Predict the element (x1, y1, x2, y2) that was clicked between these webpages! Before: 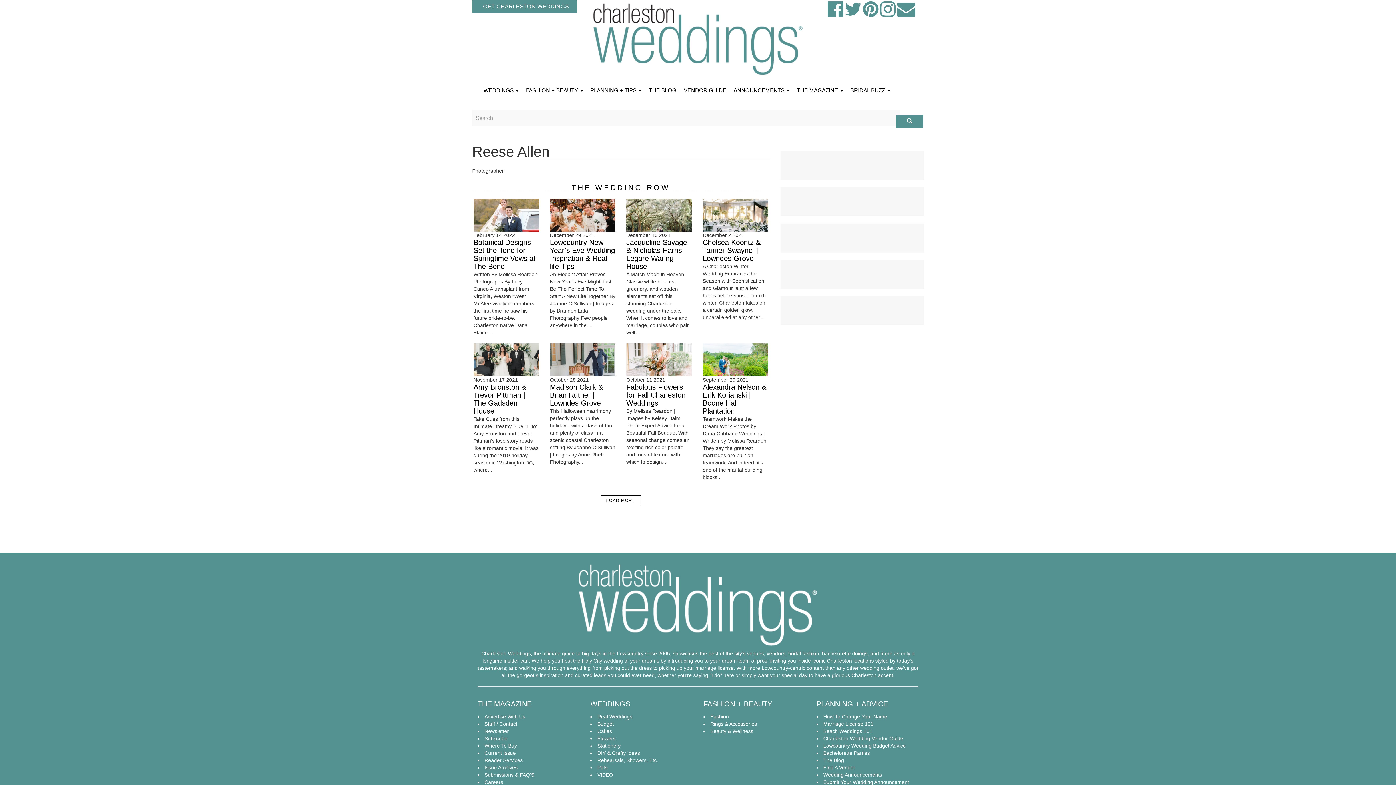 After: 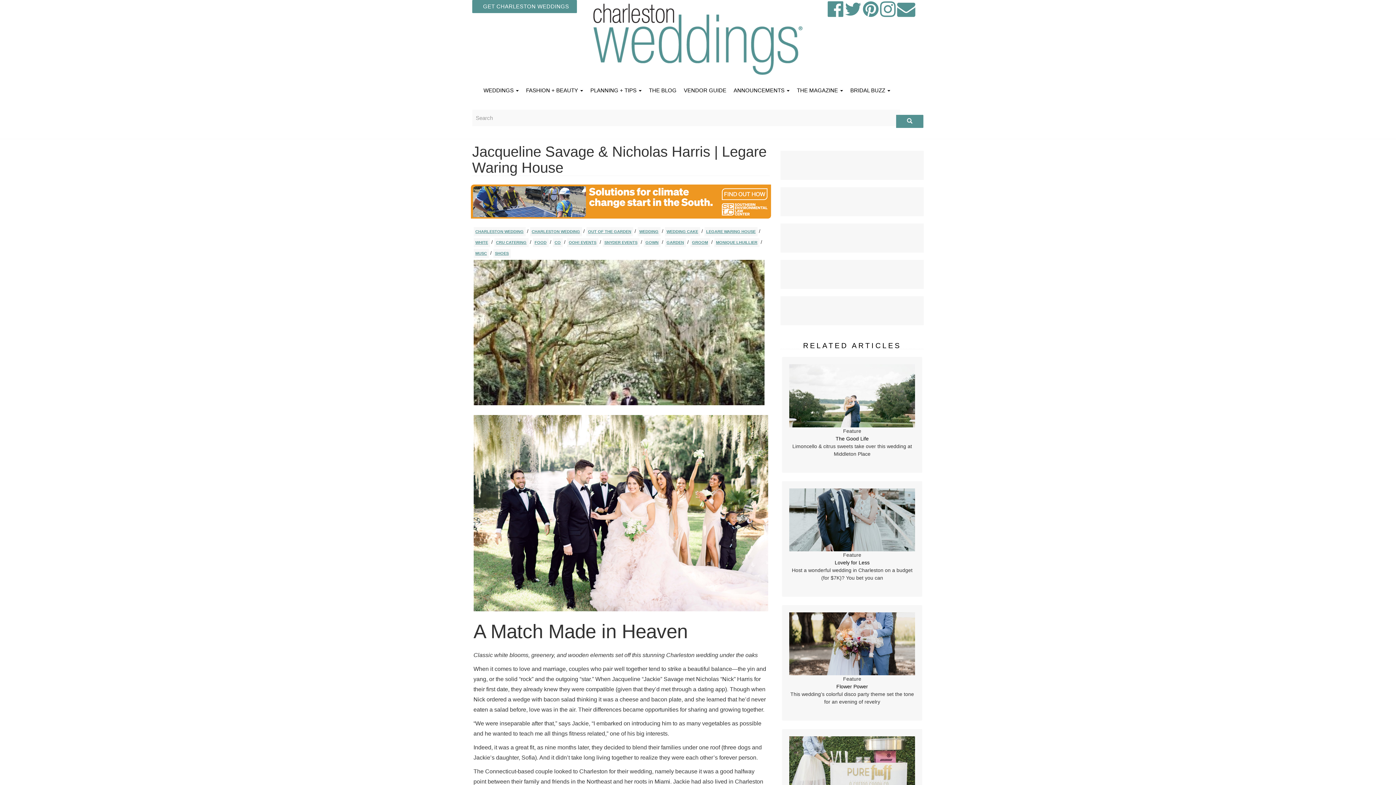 Action: label: Jacqueline Savage & Nicholas Harris | Legare Waring House bbox: (626, 238, 687, 270)